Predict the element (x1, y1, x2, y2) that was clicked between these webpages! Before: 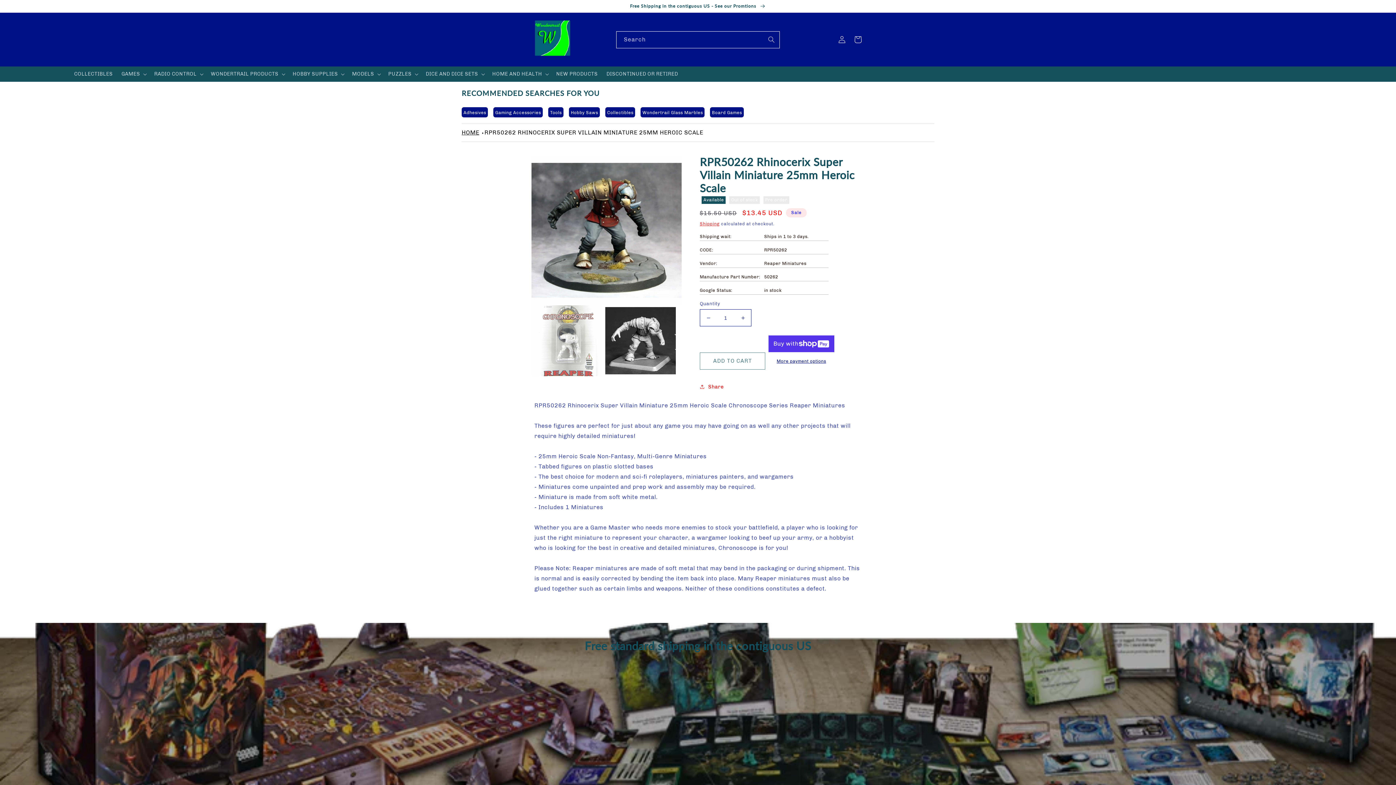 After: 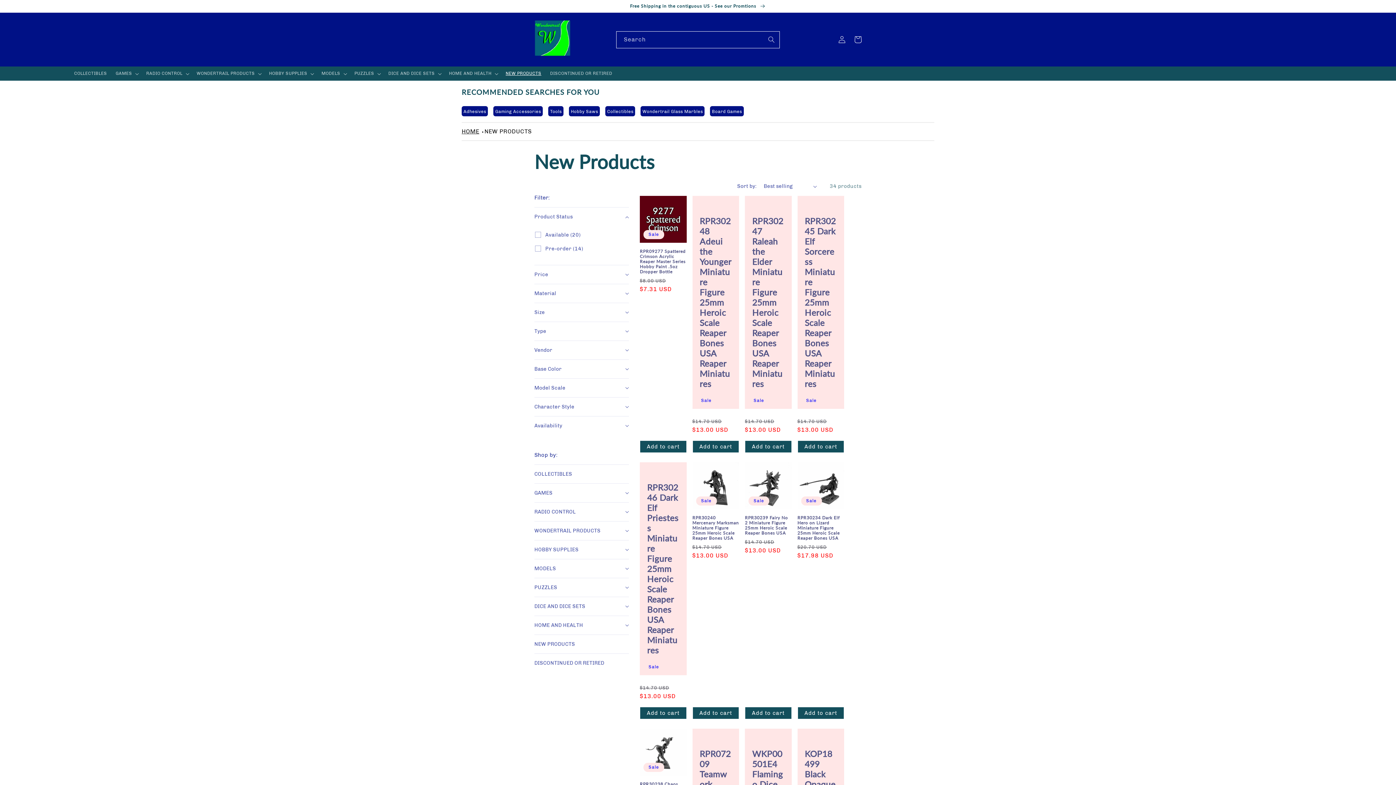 Action: bbox: (552, 66, 602, 81) label: NEW PRODUCTS